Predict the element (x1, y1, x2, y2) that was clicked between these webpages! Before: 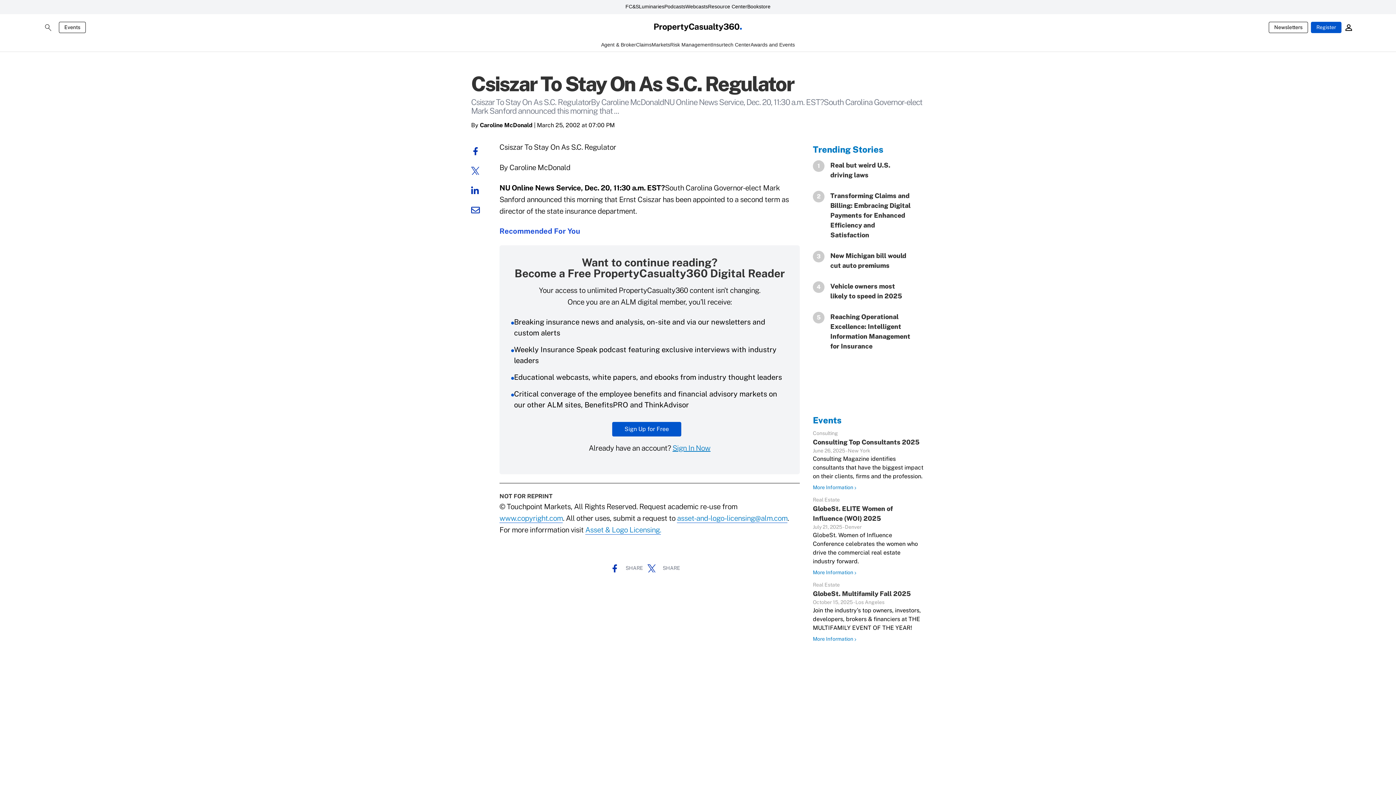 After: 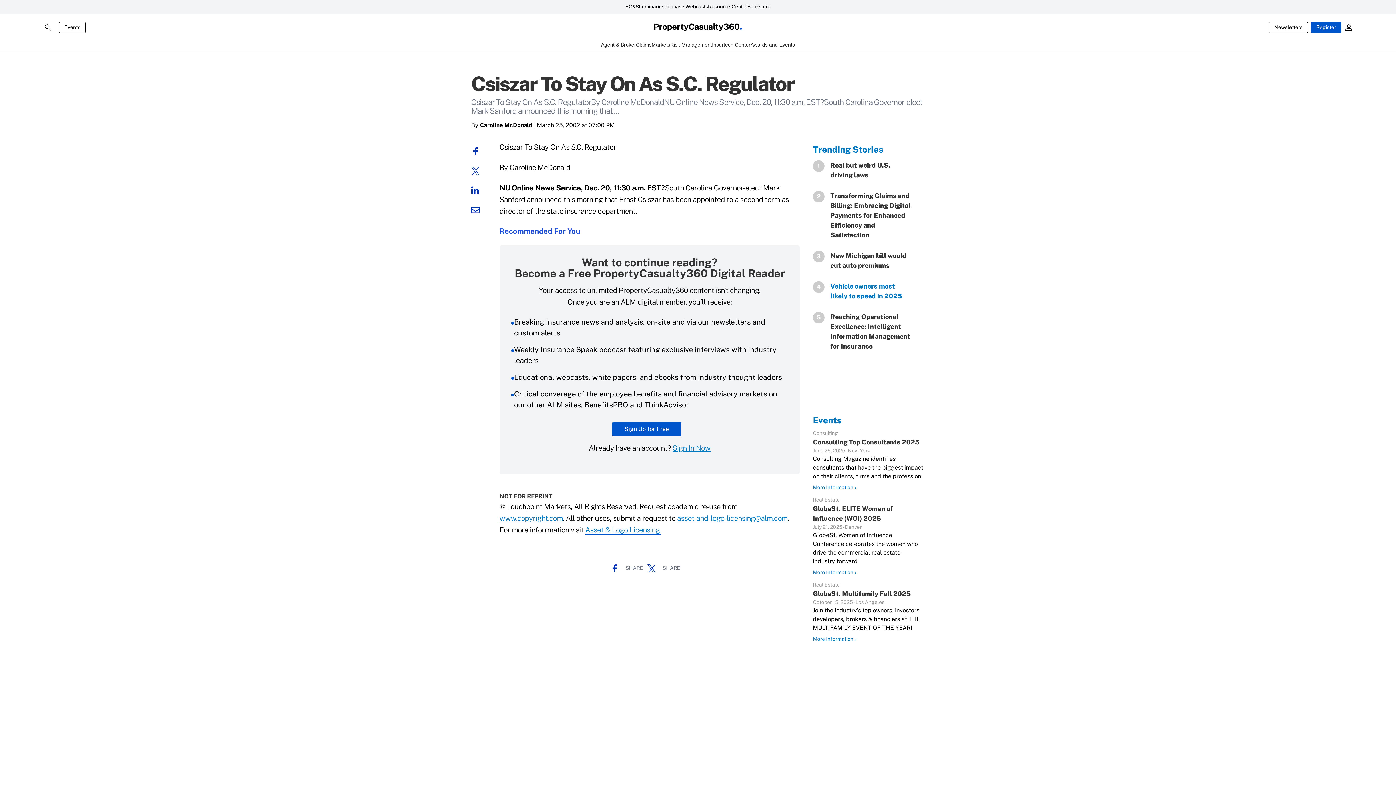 Action: bbox: (824, 281, 913, 301) label: Vehicle owners most likely to speed in 2025